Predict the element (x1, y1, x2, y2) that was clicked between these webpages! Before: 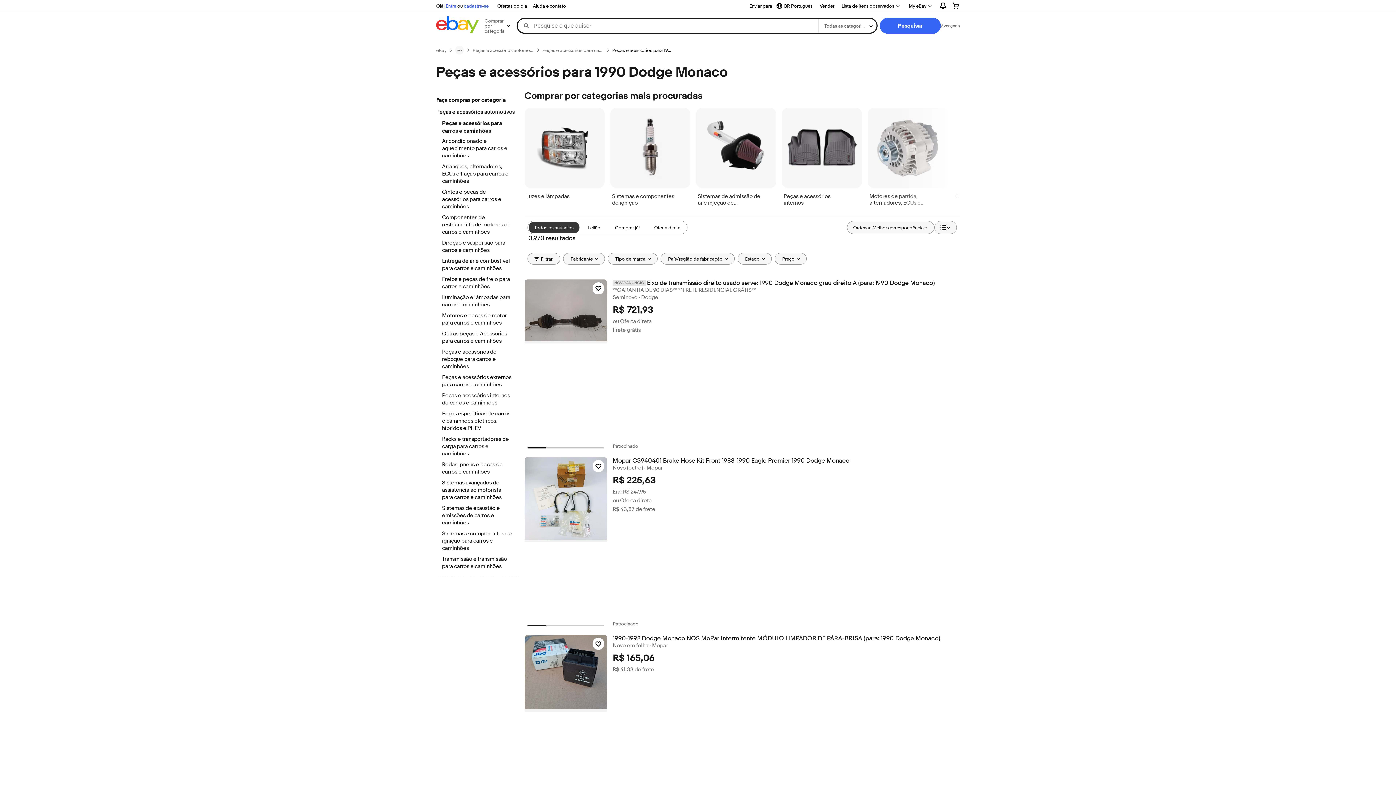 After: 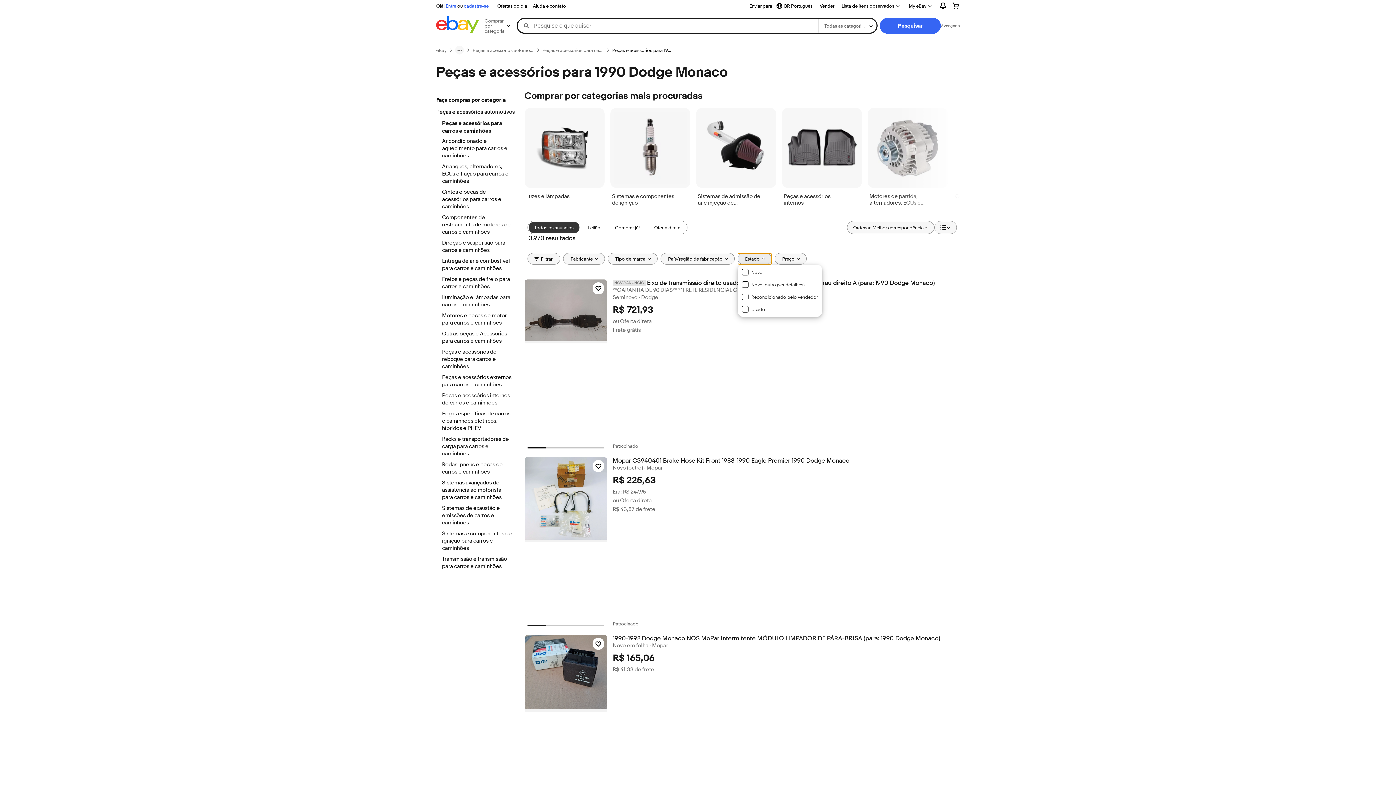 Action: label: Estado bbox: (737, 253, 771, 264)